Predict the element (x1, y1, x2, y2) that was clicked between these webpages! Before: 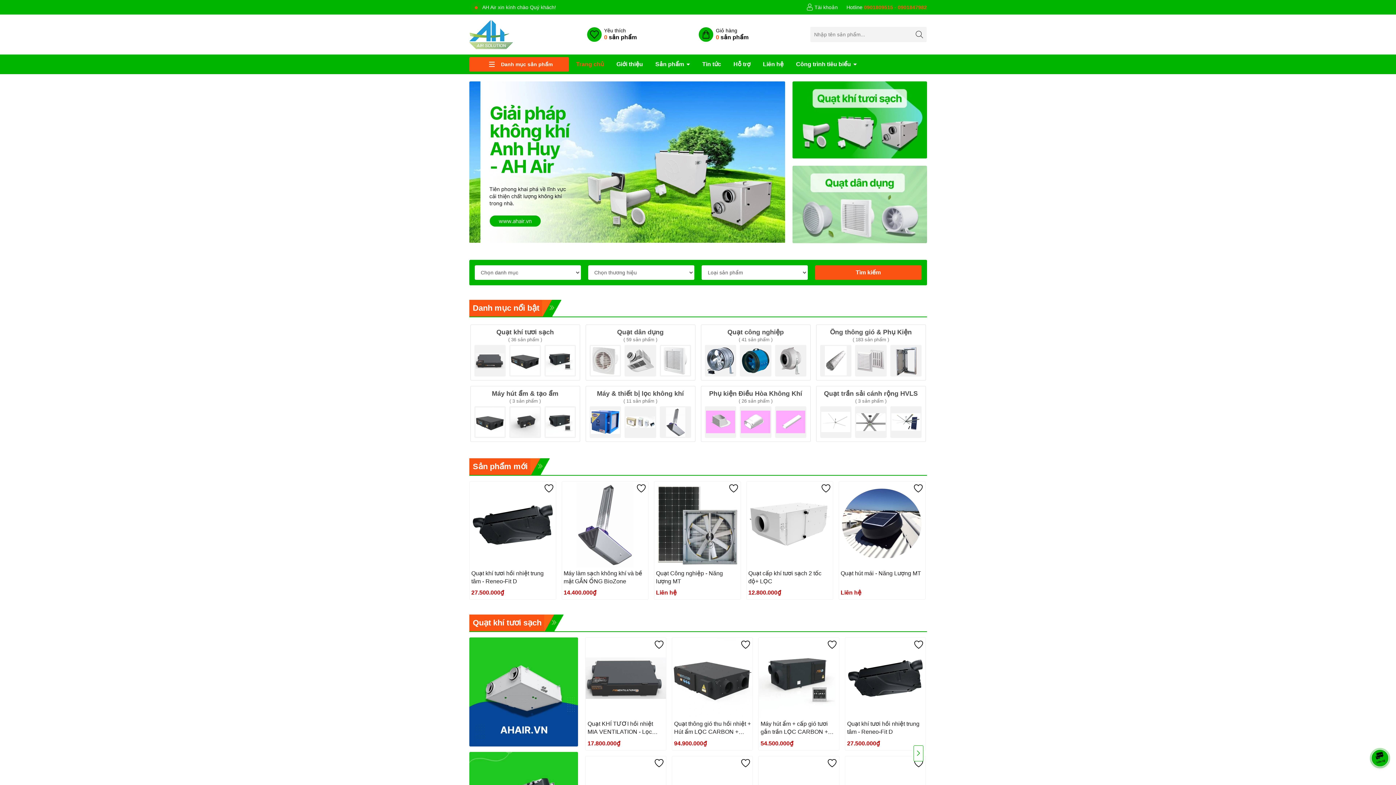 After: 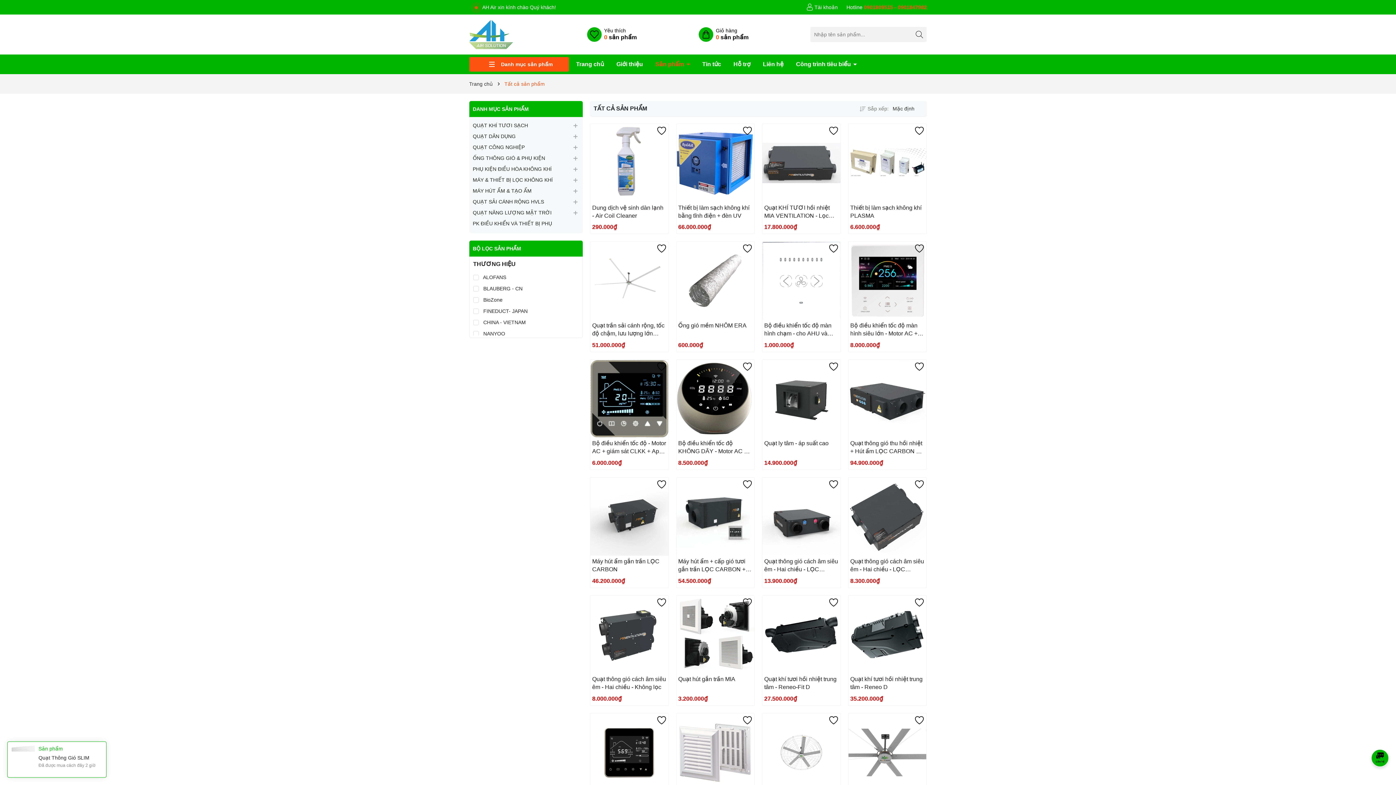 Action: bbox: (792, 81, 927, 158)